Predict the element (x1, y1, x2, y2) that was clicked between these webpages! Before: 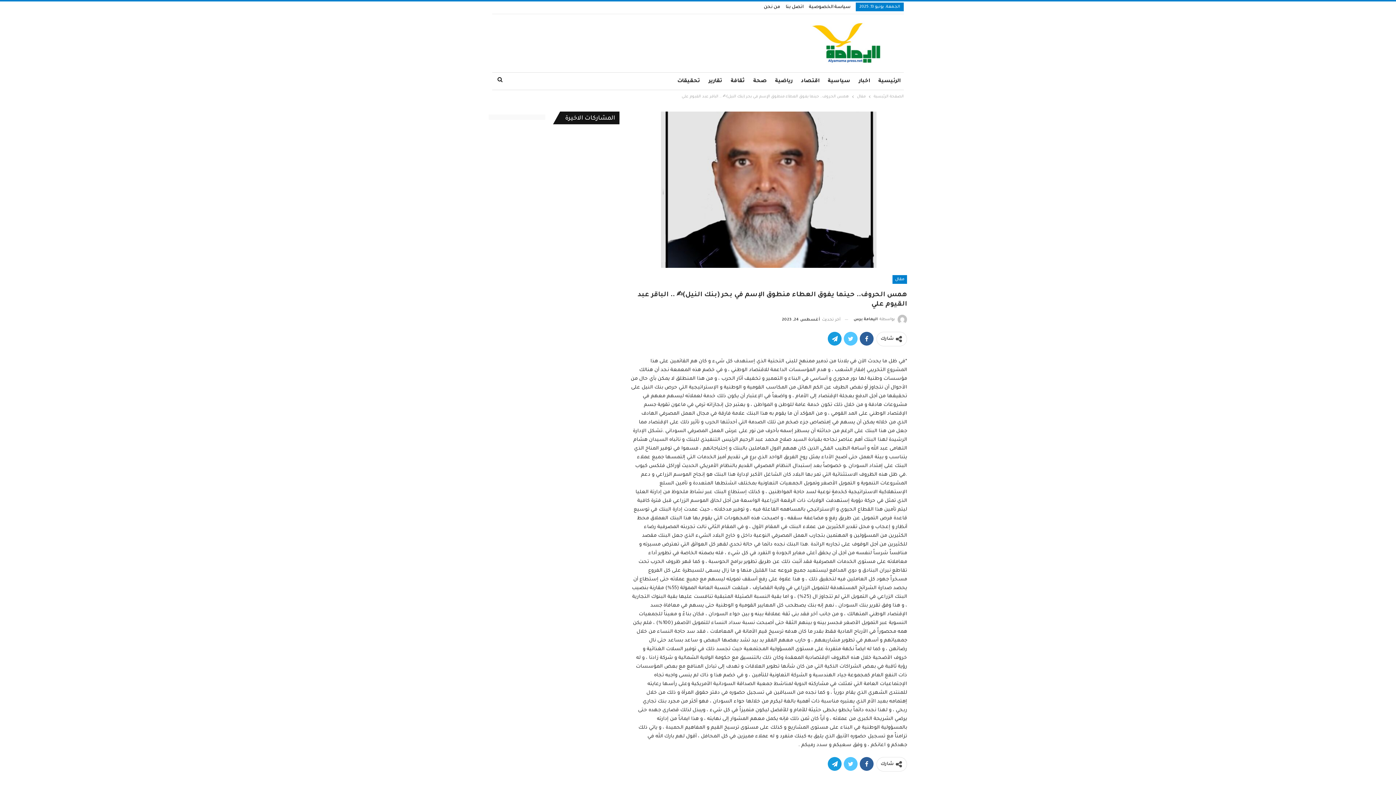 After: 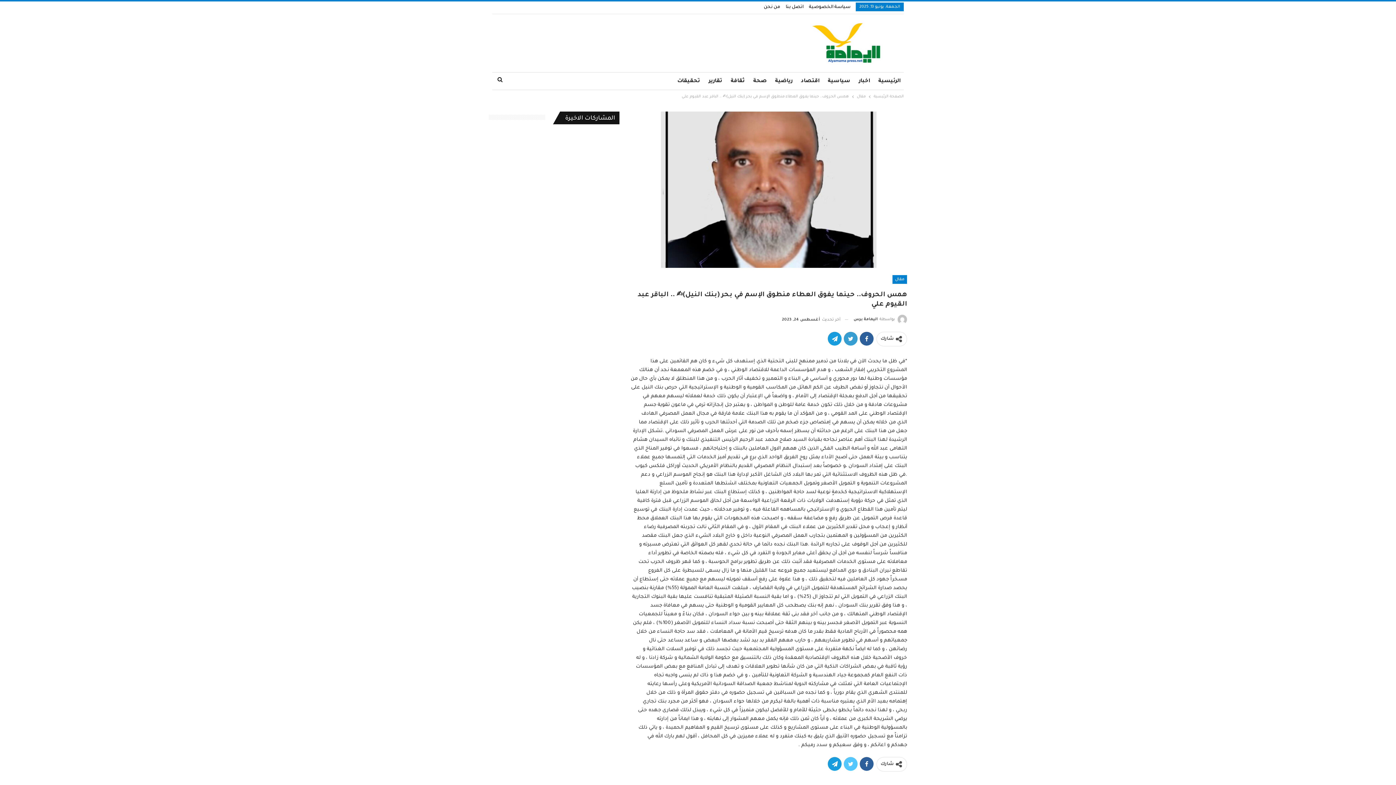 Action: bbox: (844, 331, 857, 345)